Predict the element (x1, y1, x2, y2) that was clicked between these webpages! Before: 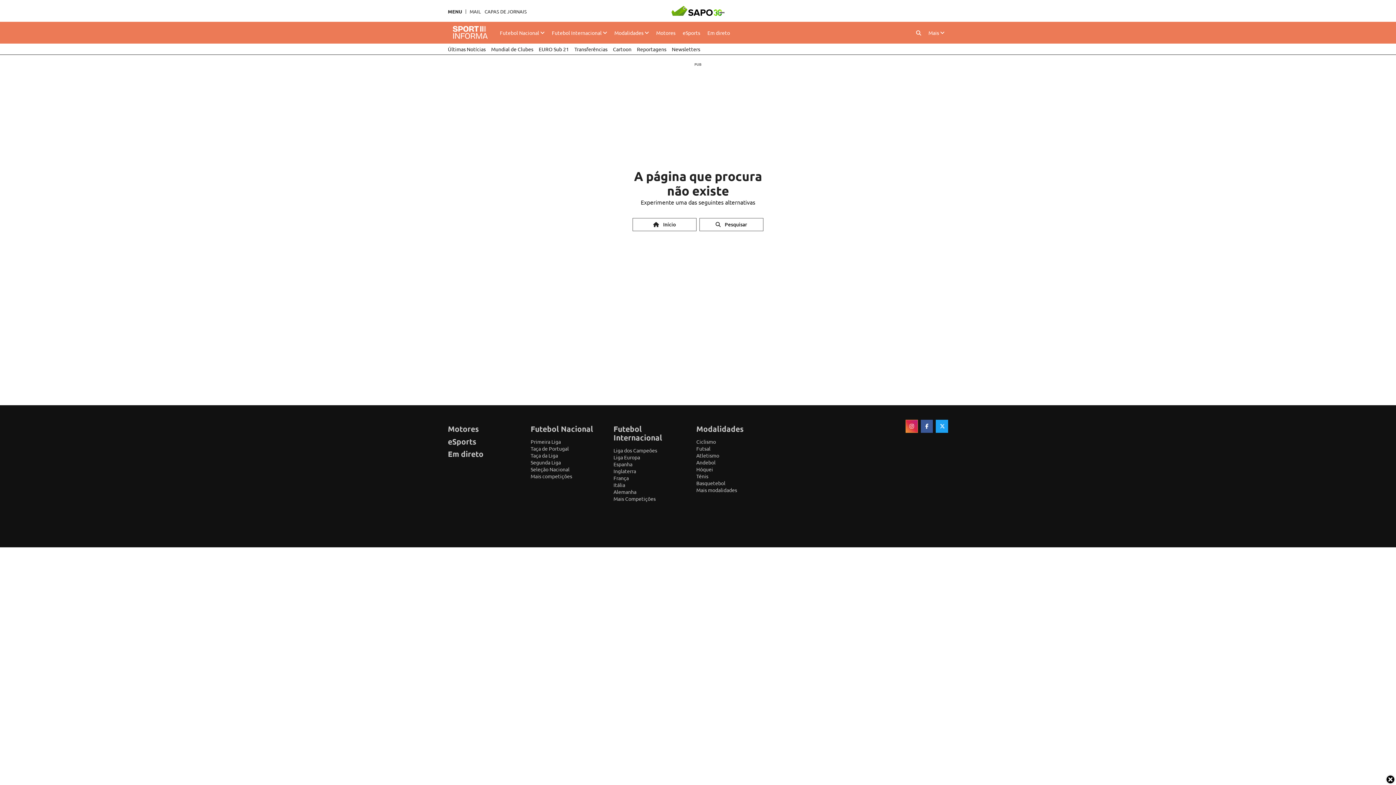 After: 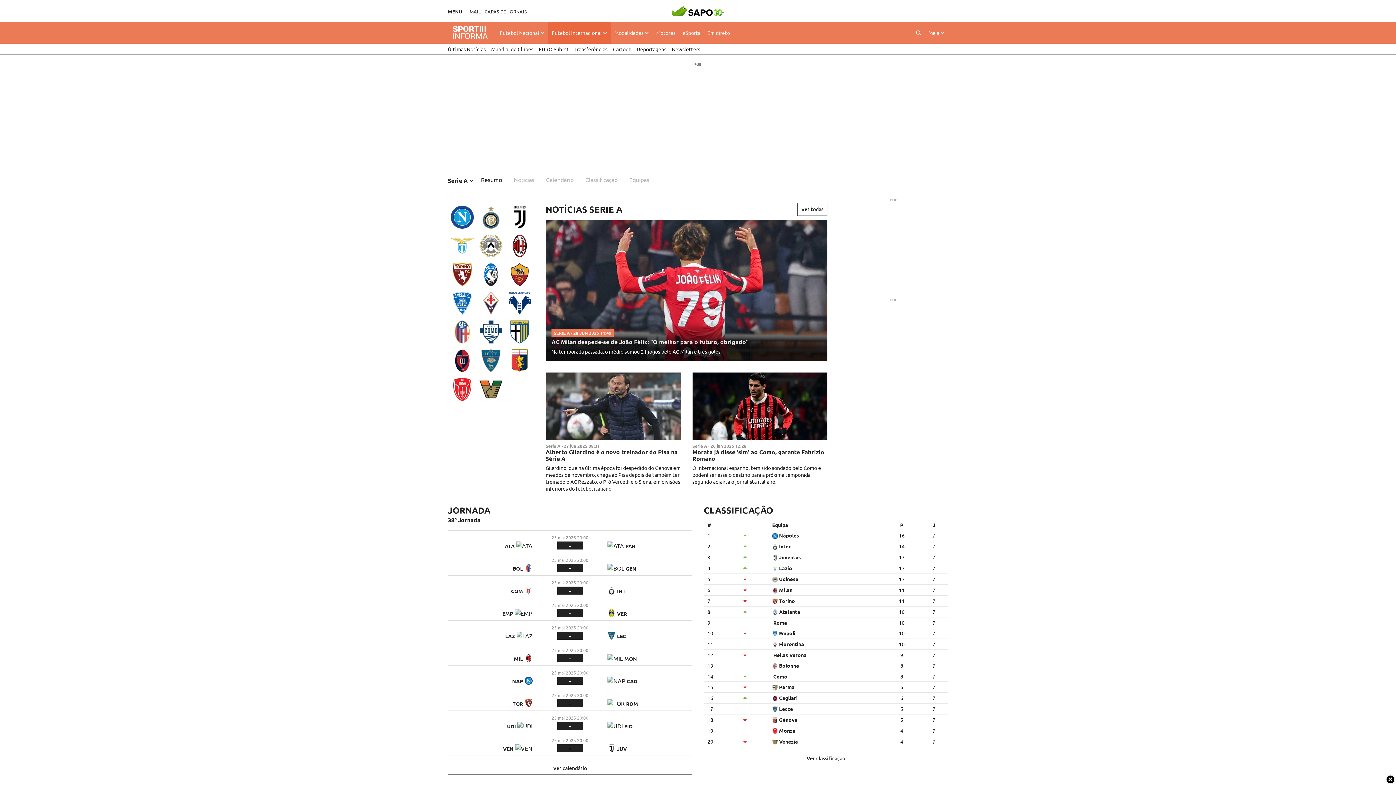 Action: label: Itália bbox: (613, 481, 625, 488)